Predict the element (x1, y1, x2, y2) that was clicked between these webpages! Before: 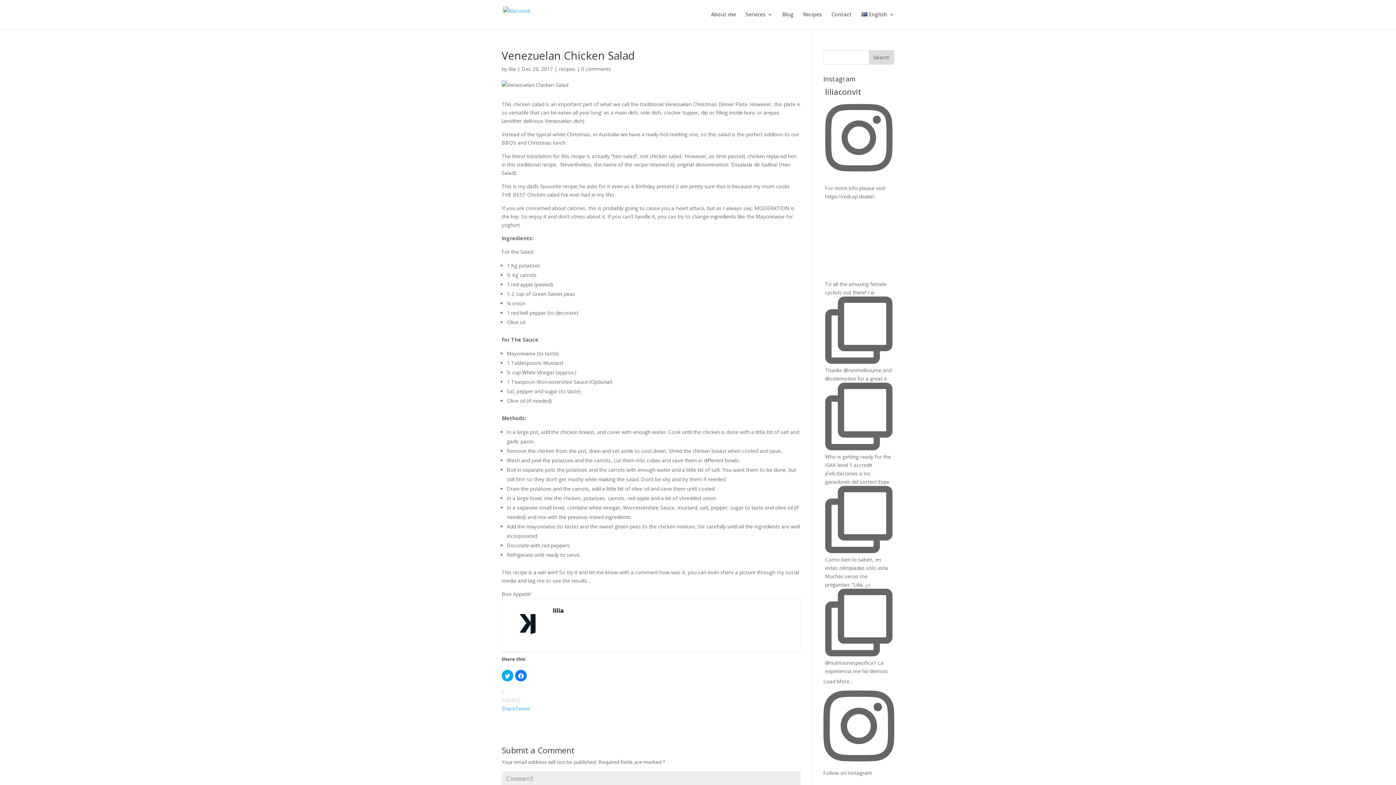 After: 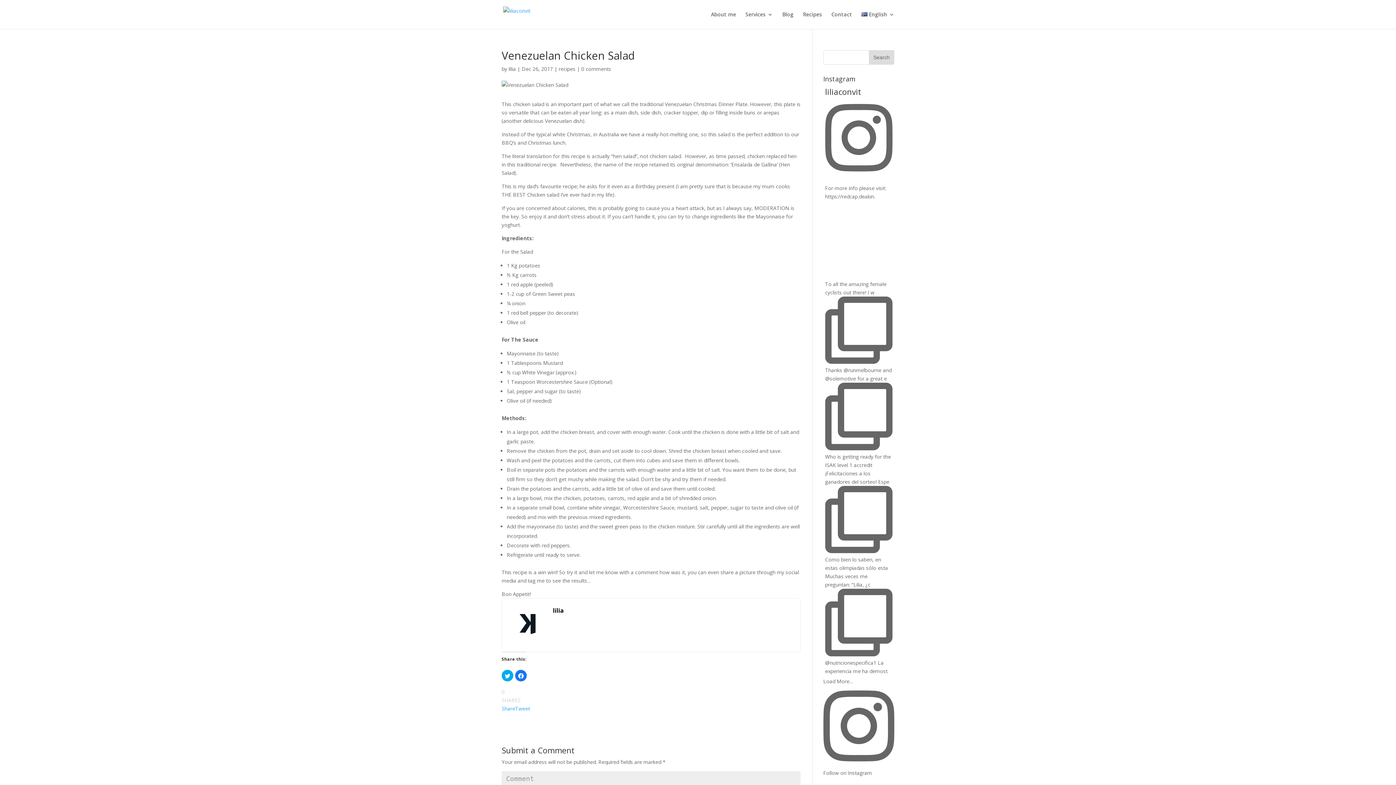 Action: bbox: (823, 678, 853, 684) label: Load More… 